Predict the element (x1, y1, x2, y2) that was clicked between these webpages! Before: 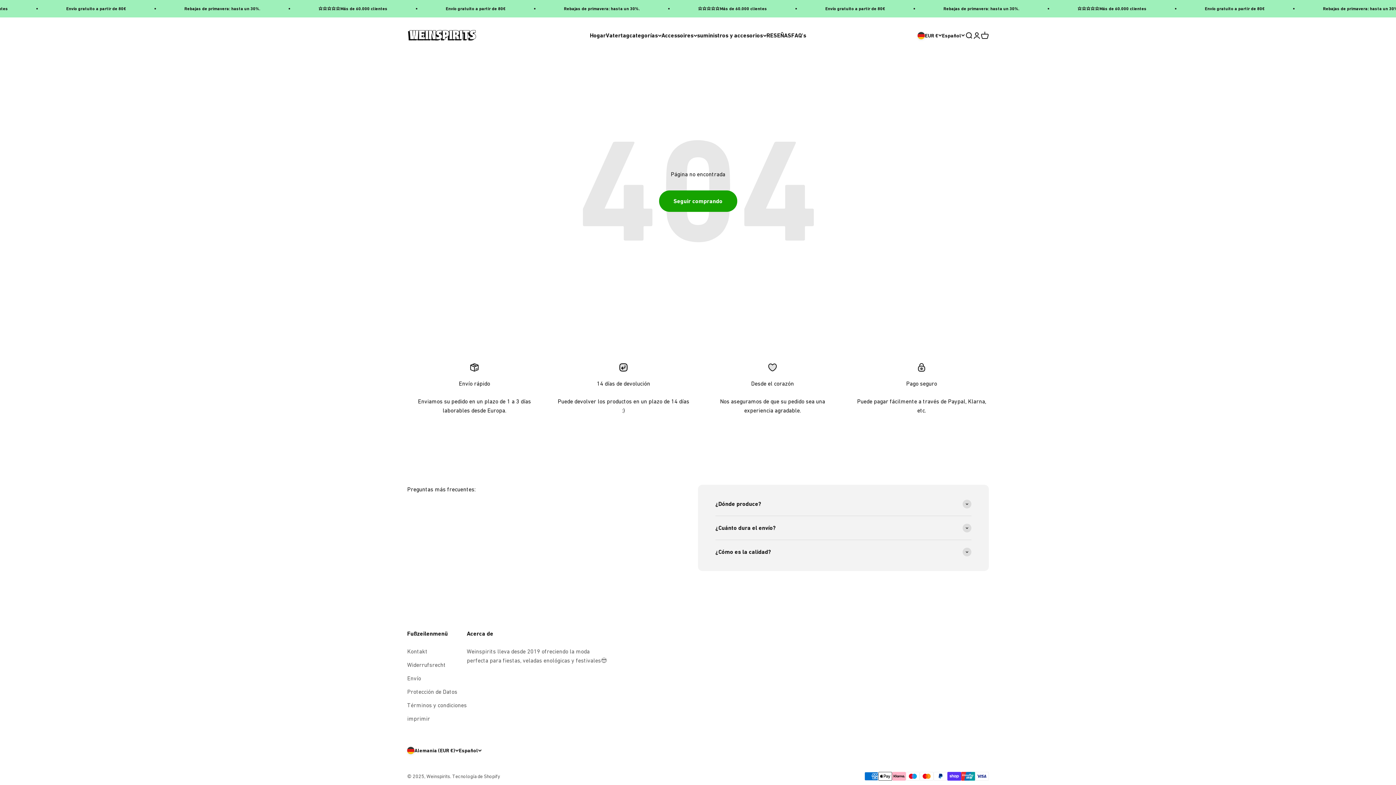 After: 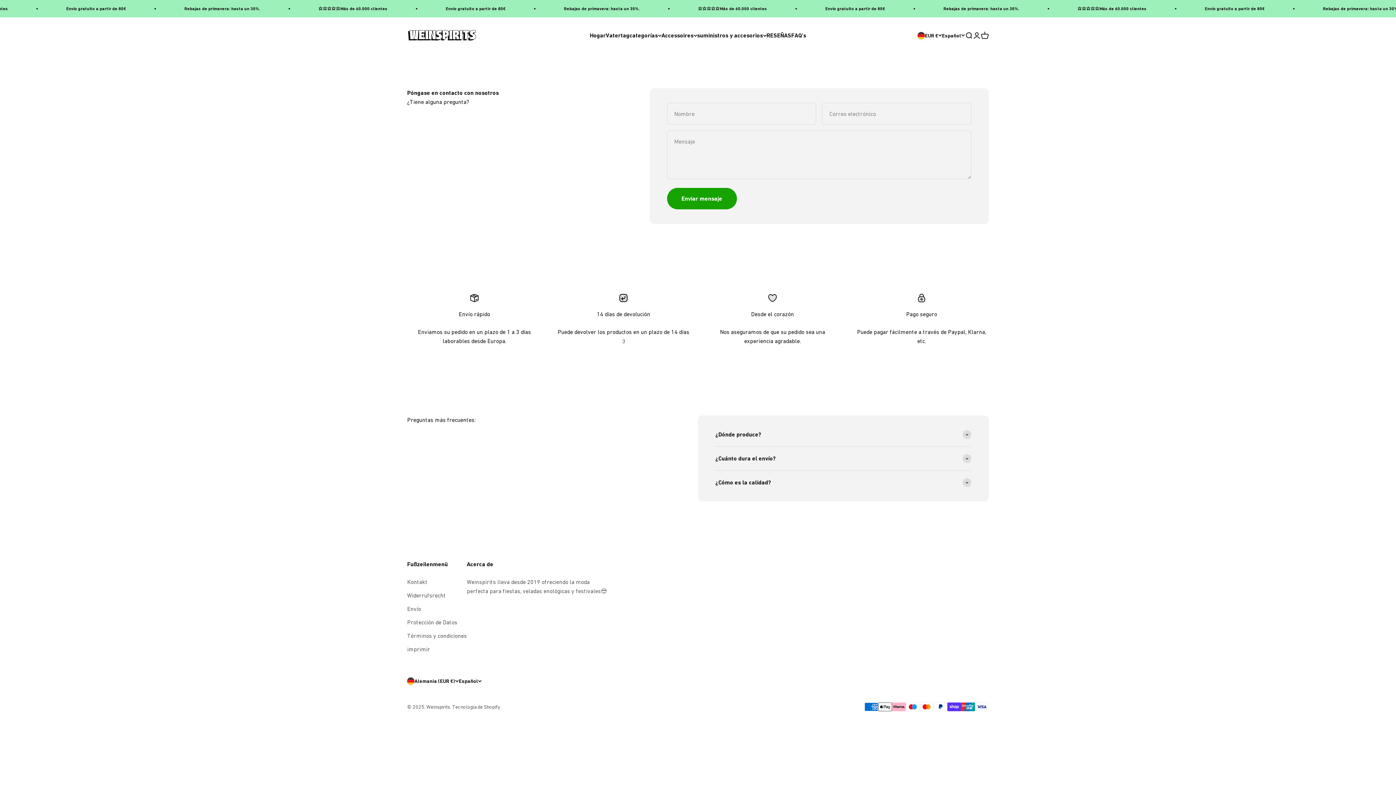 Action: bbox: (407, 647, 427, 656) label: Kontakt